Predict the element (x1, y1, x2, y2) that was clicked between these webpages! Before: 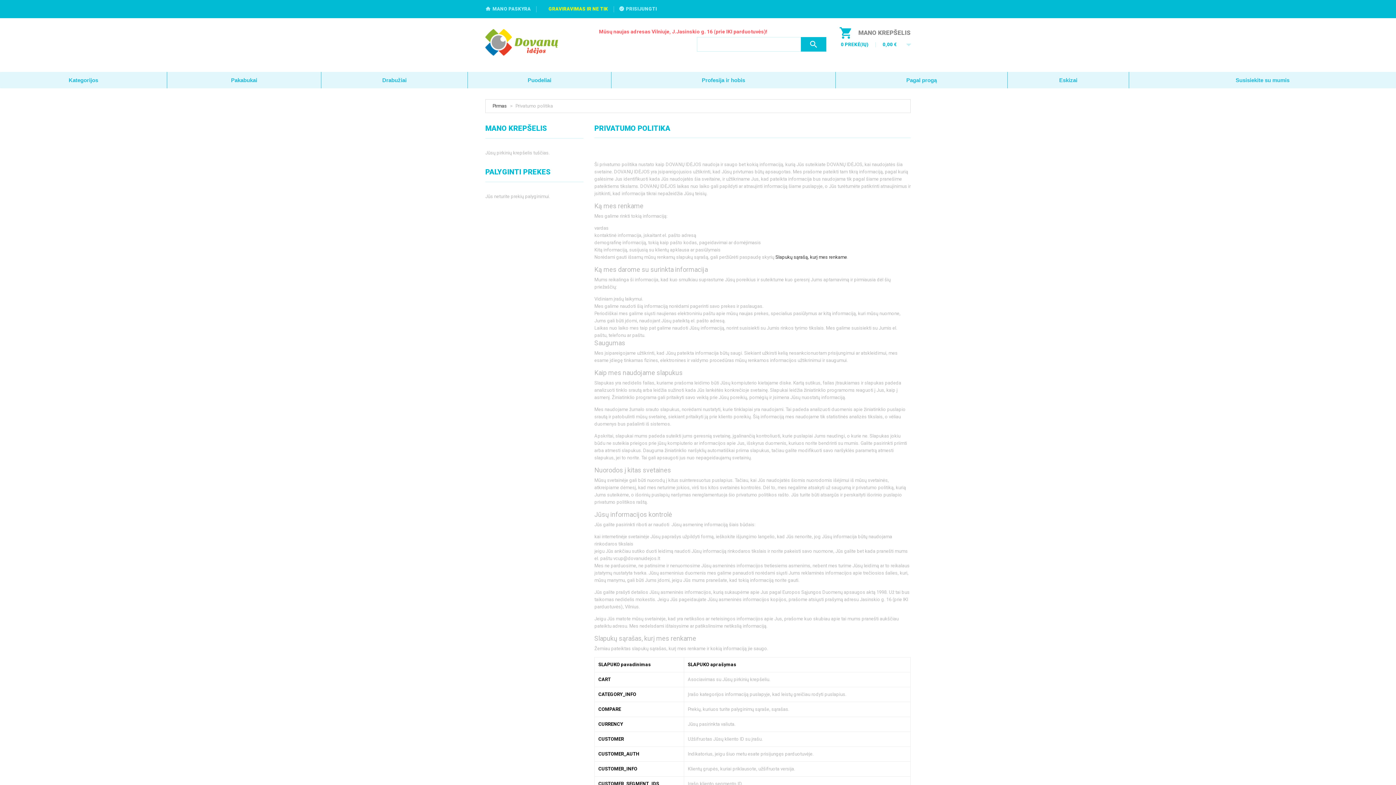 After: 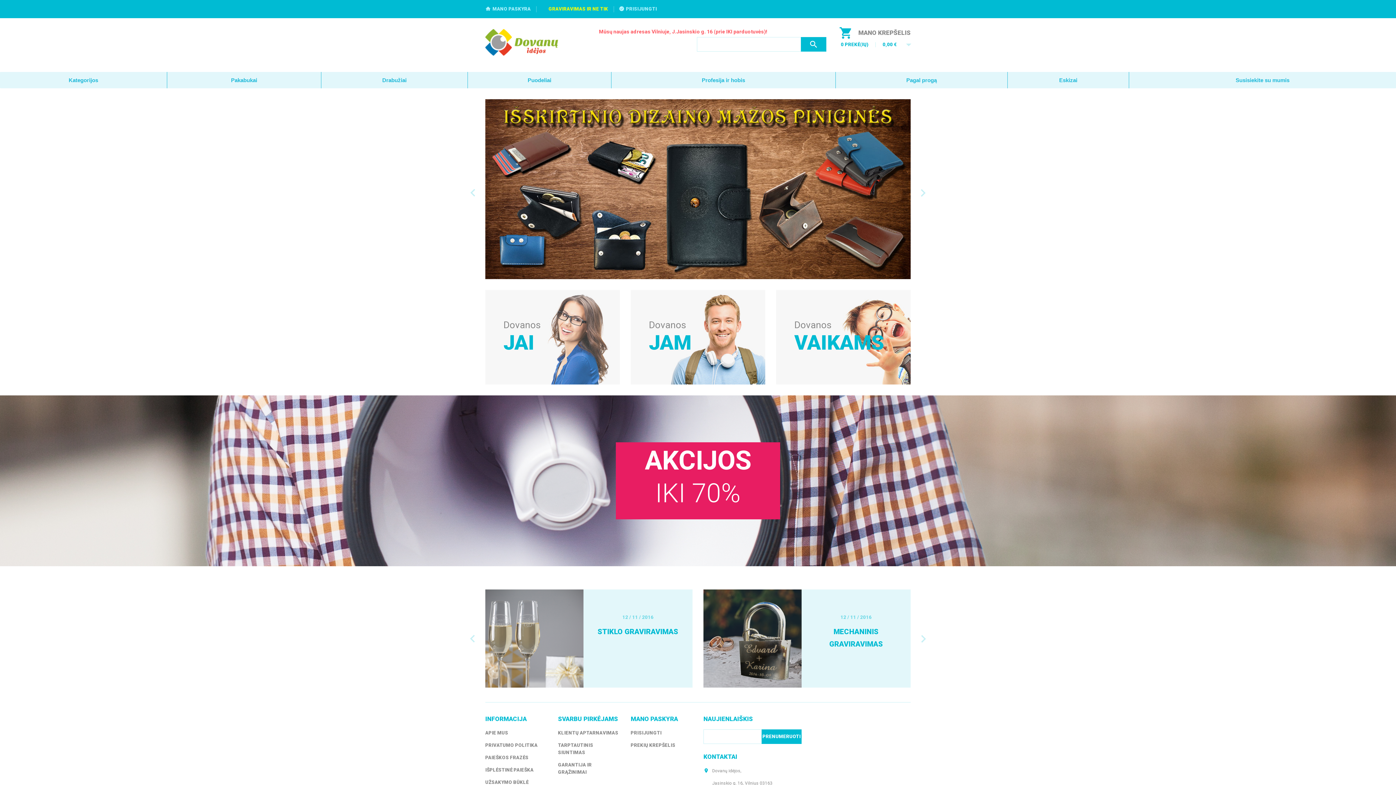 Action: bbox: (492, 103, 506, 108) label: Pirmas